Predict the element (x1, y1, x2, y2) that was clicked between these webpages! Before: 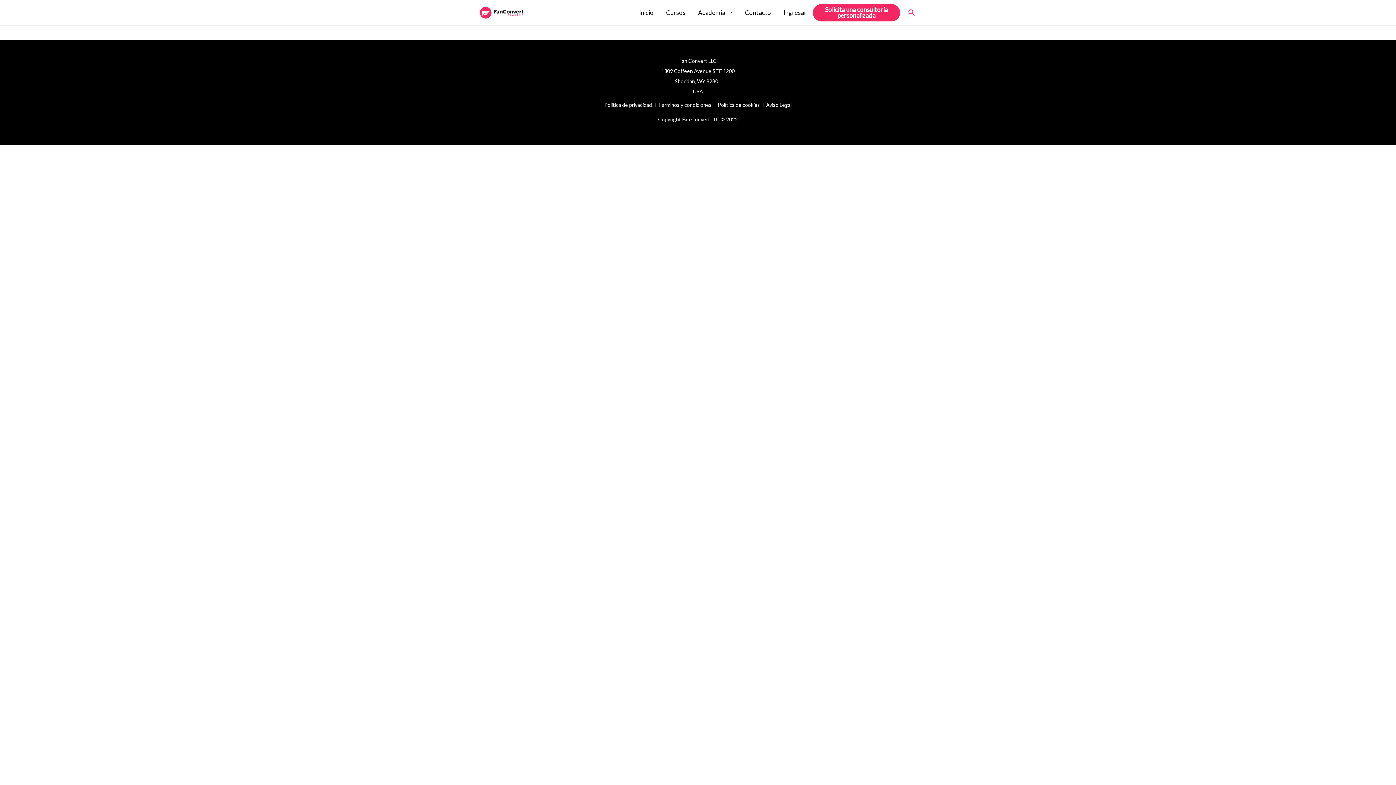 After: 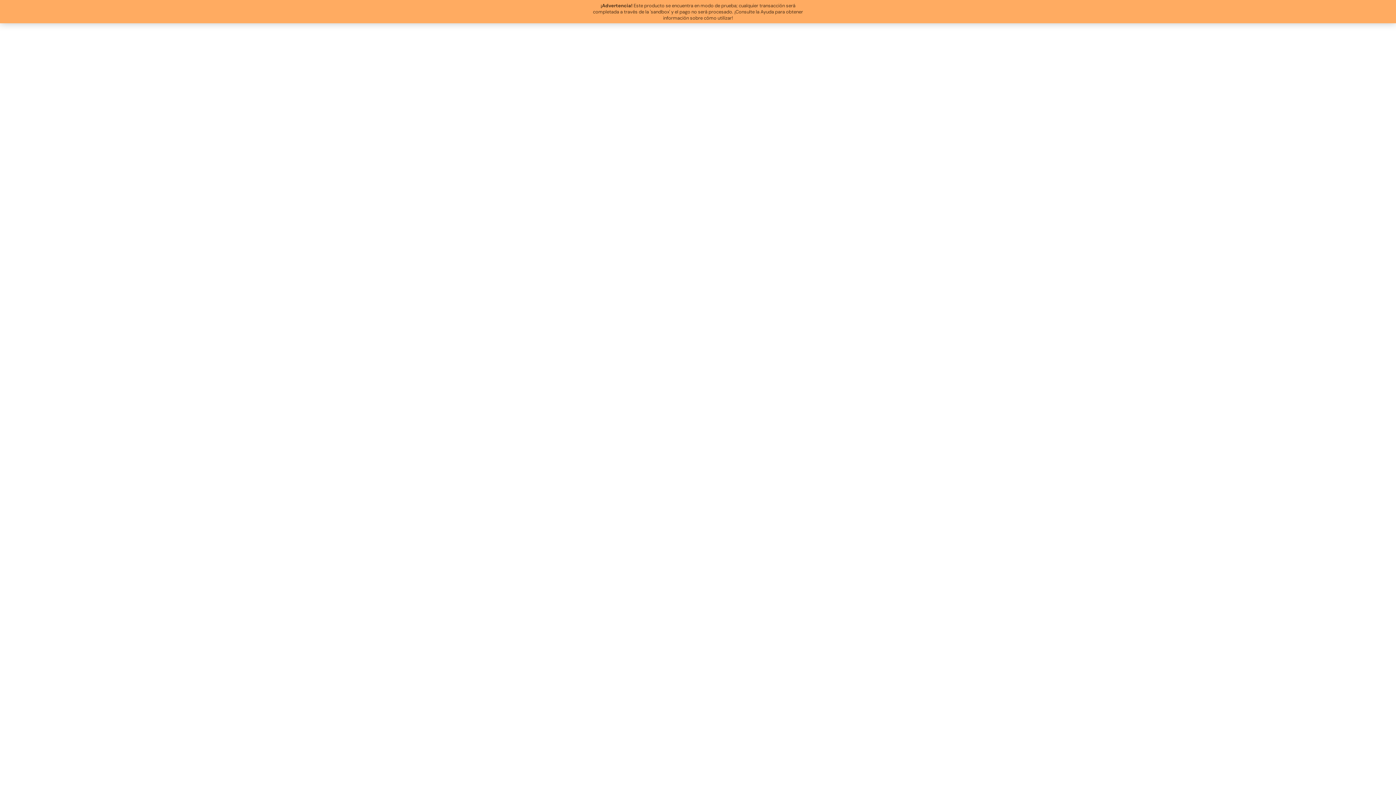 Action: label: Solicita una consultoría personalizada bbox: (816, 6, 897, 18)